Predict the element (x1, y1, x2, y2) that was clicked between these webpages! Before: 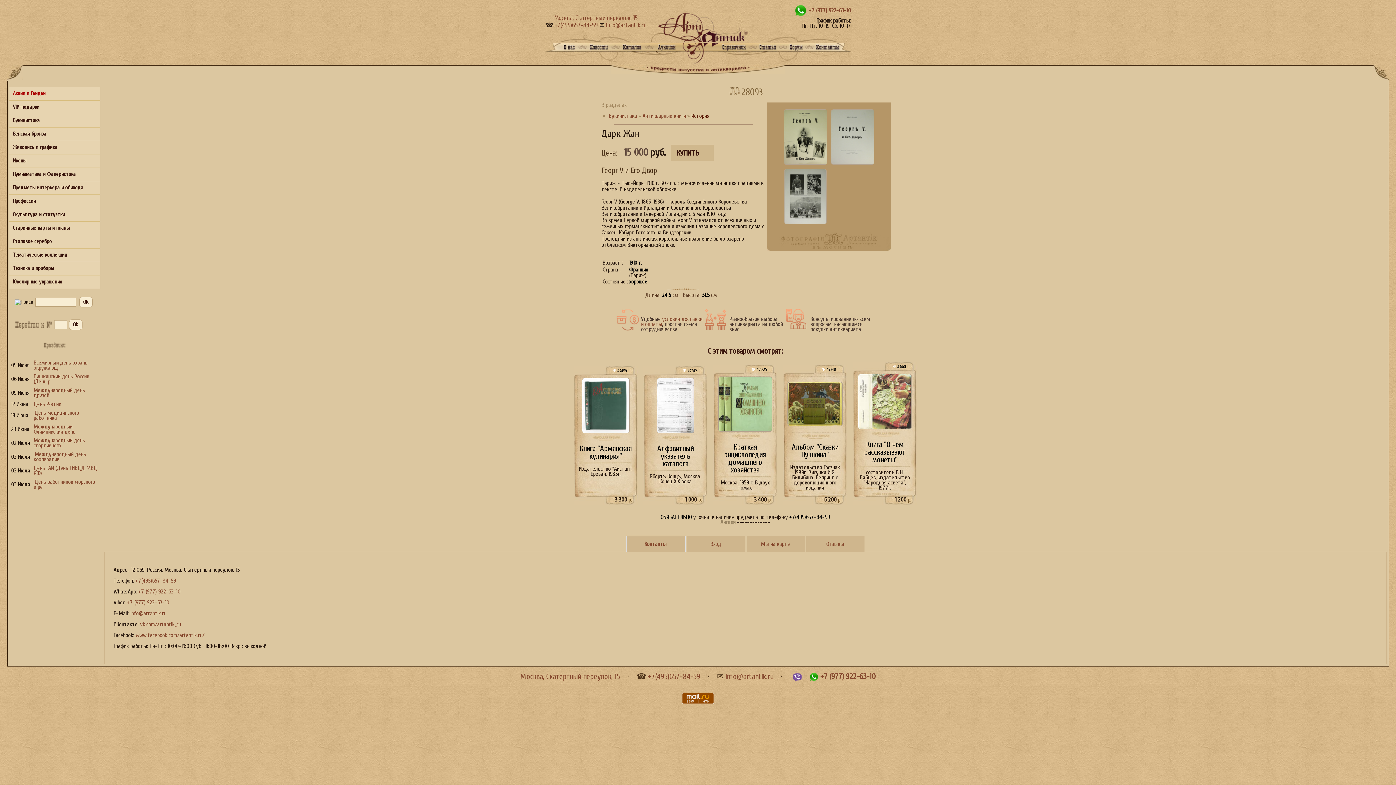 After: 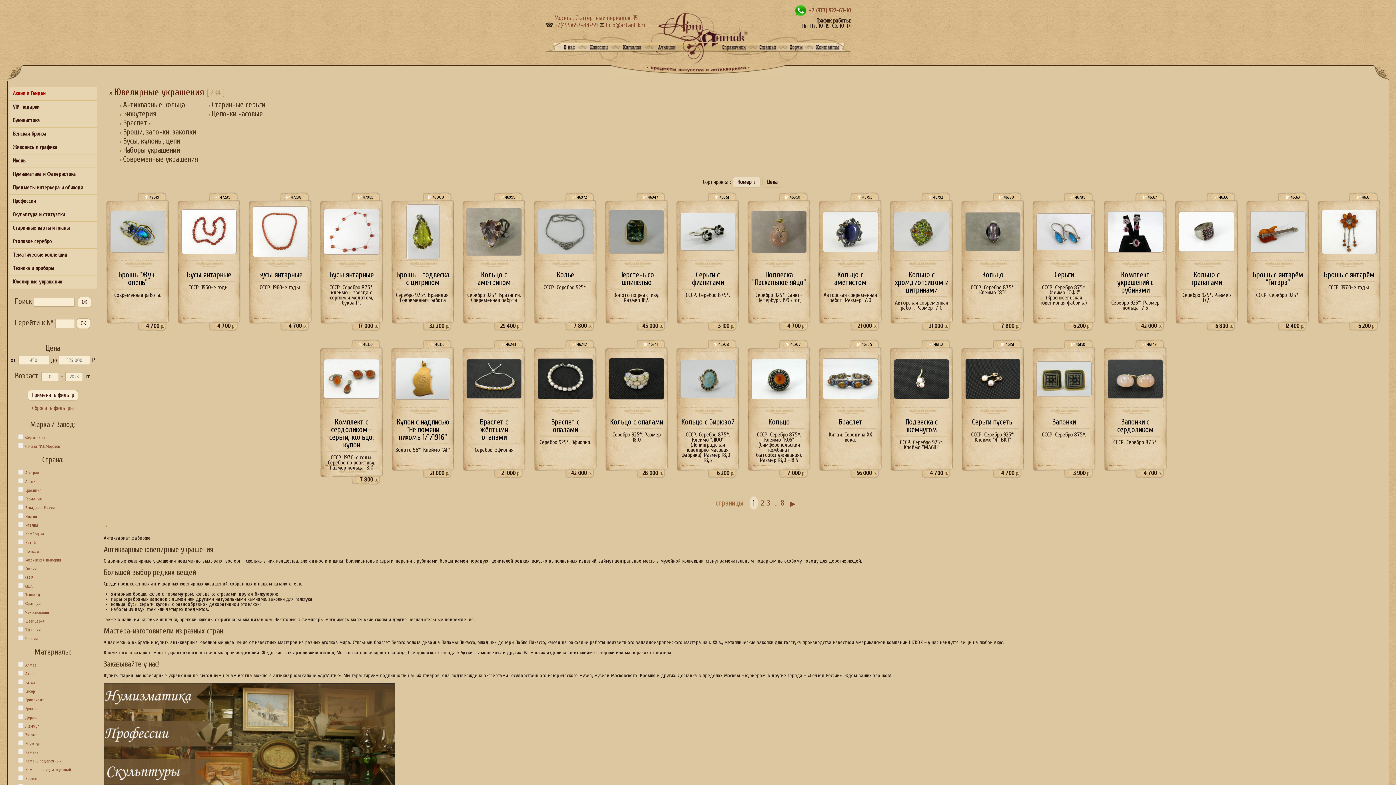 Action: label: Ювелирные украшения bbox: (9, 275, 100, 288)